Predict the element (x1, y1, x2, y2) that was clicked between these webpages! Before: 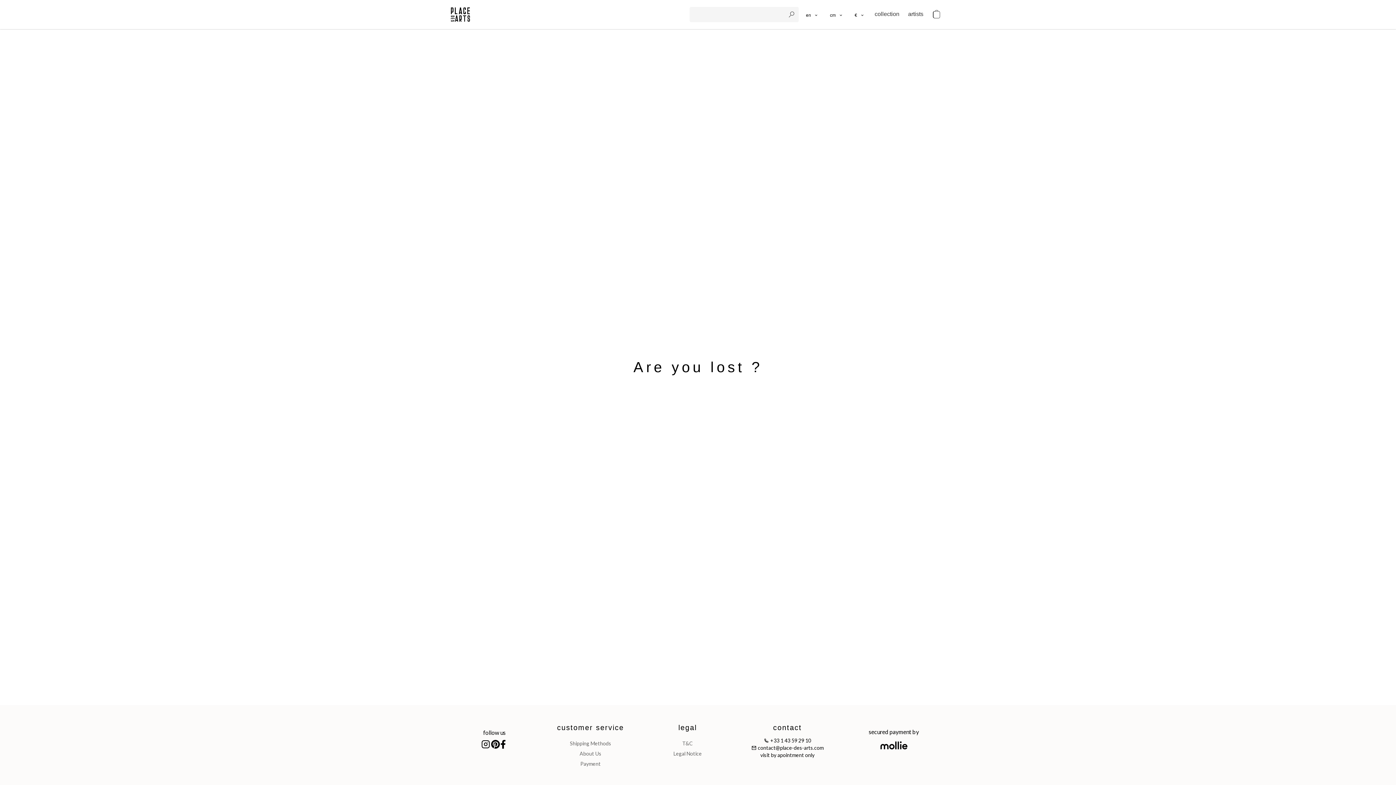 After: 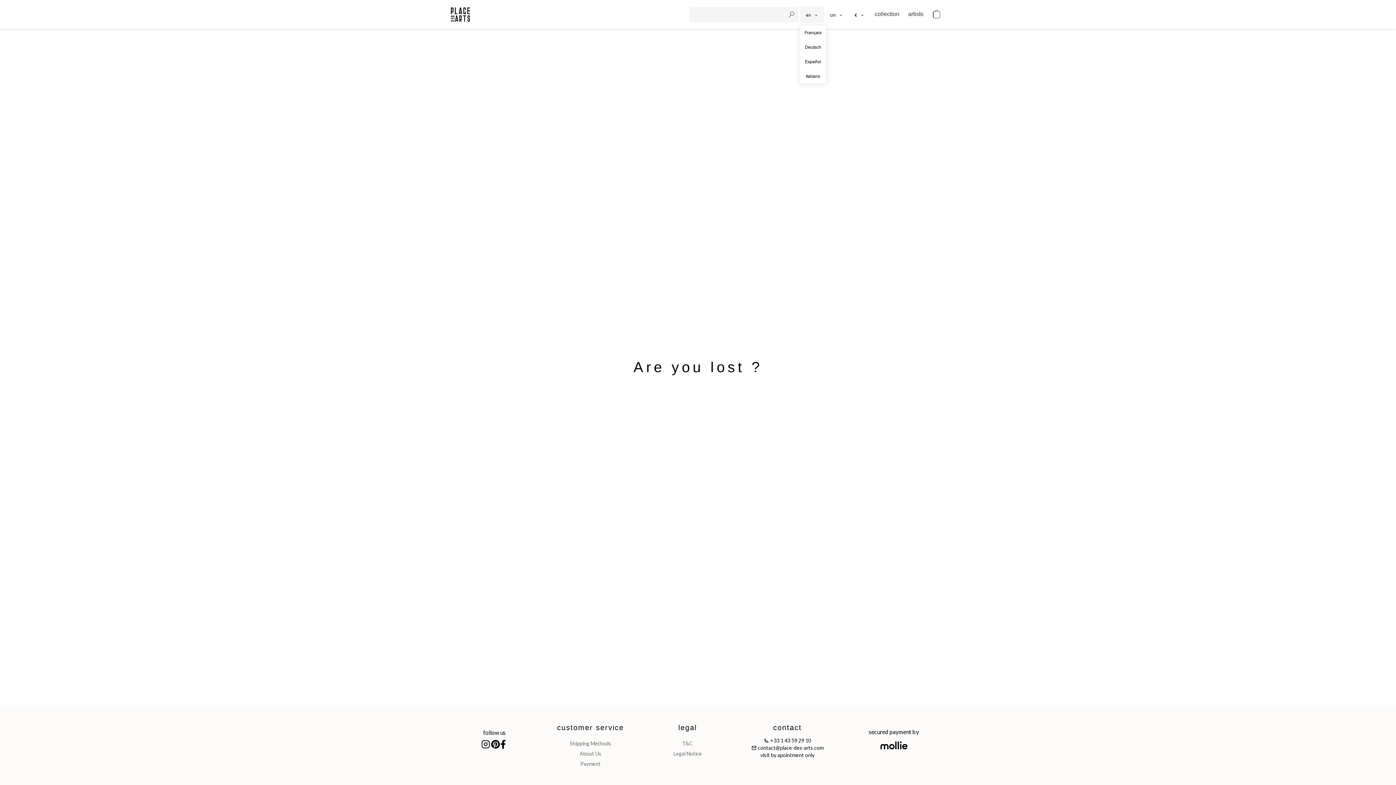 Action: bbox: (800, 6, 824, 22) label: languages